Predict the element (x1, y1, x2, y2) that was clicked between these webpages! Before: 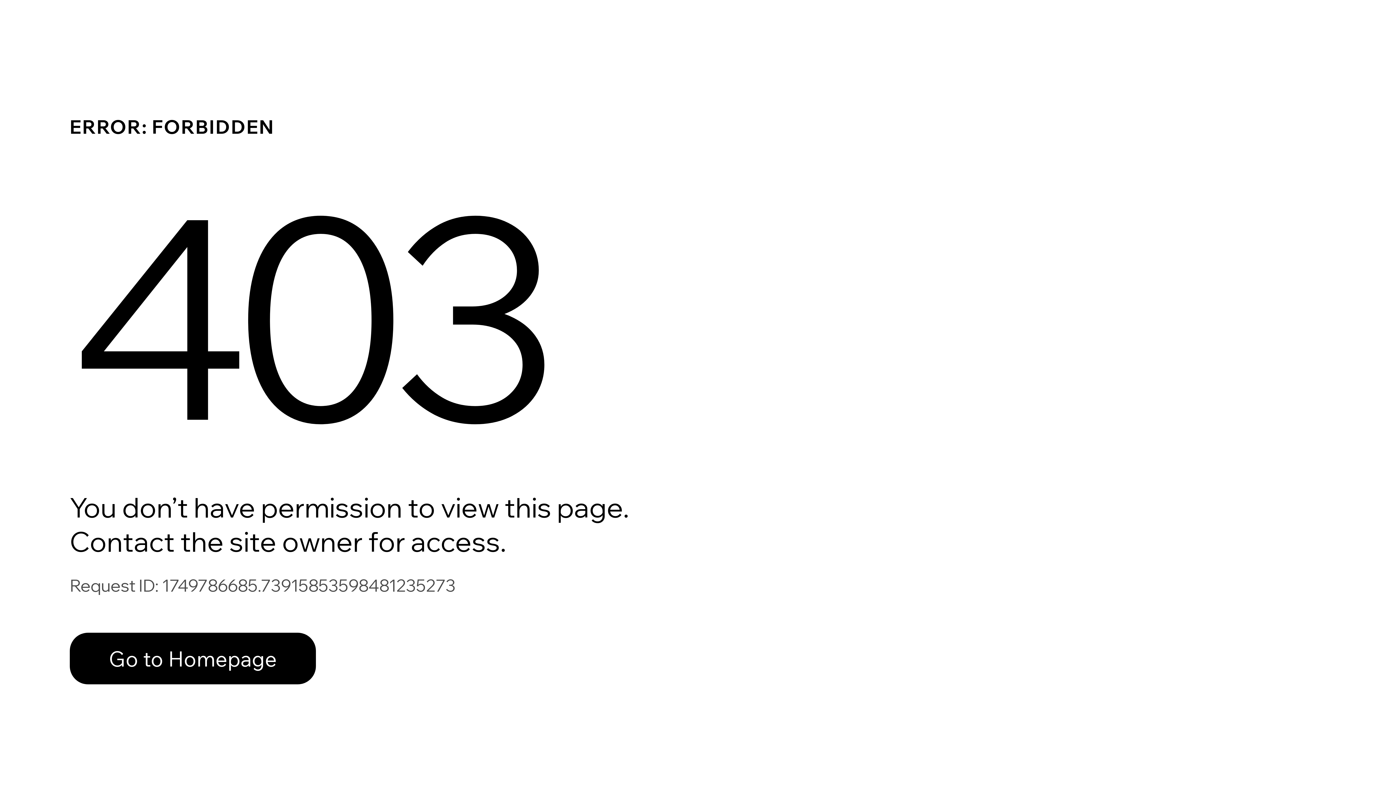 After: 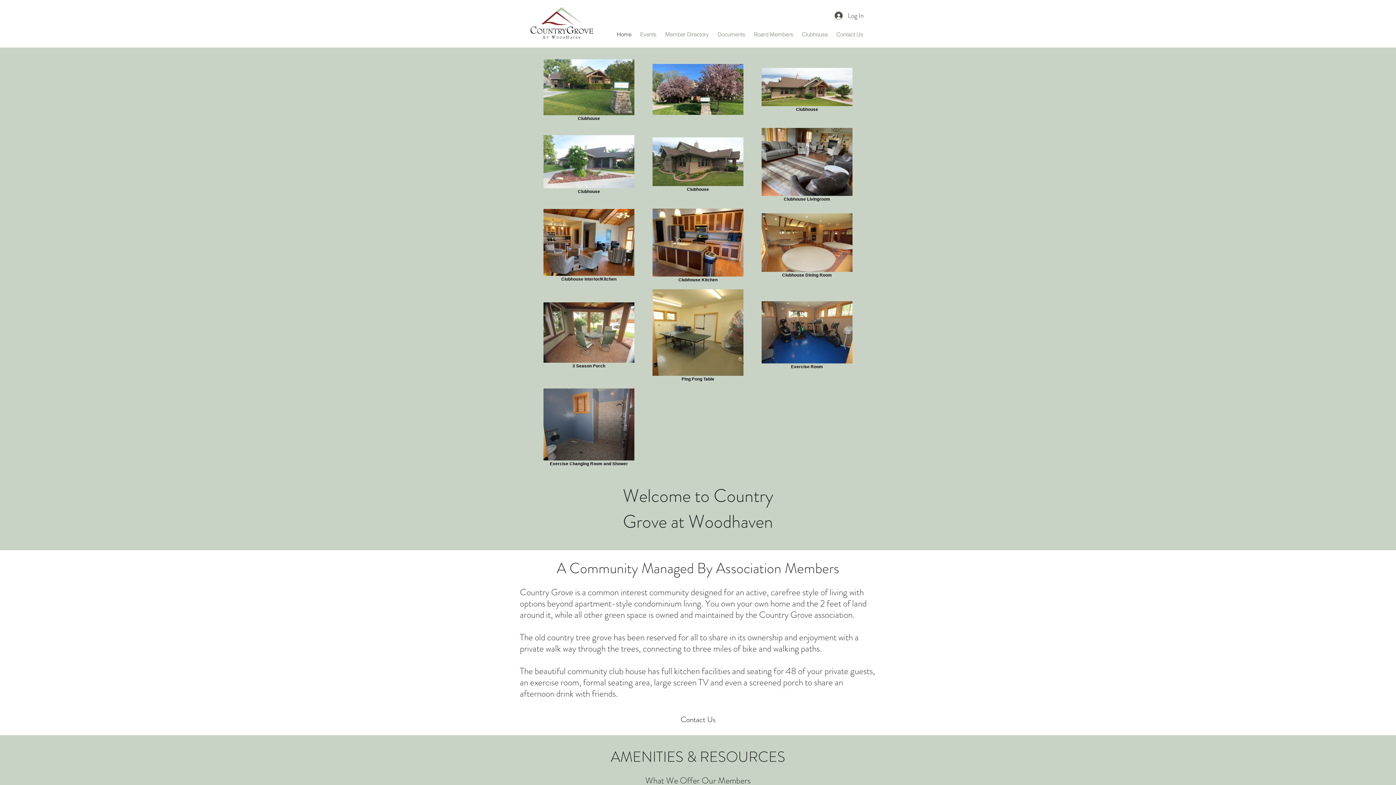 Action: label: Go to Homepage bbox: (69, 617, 768, 694)